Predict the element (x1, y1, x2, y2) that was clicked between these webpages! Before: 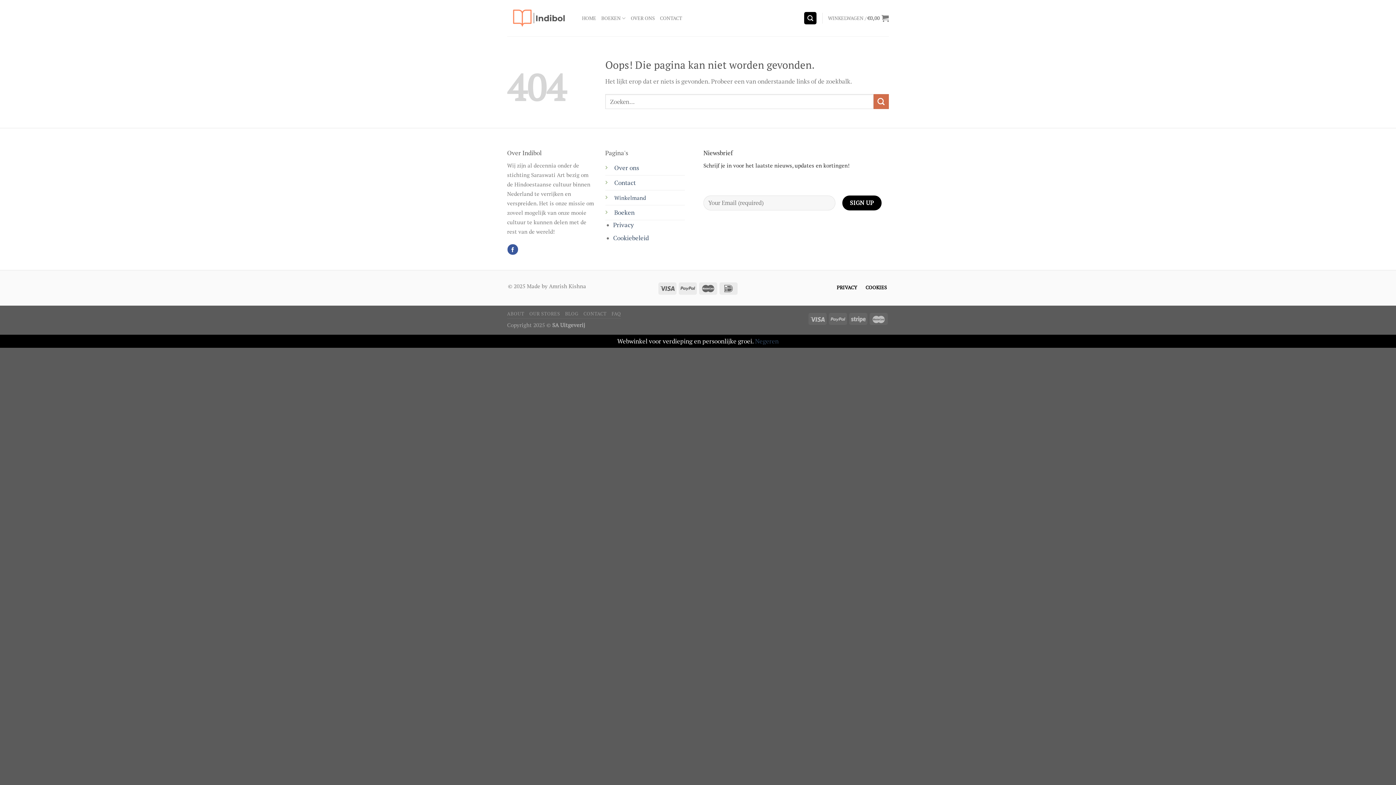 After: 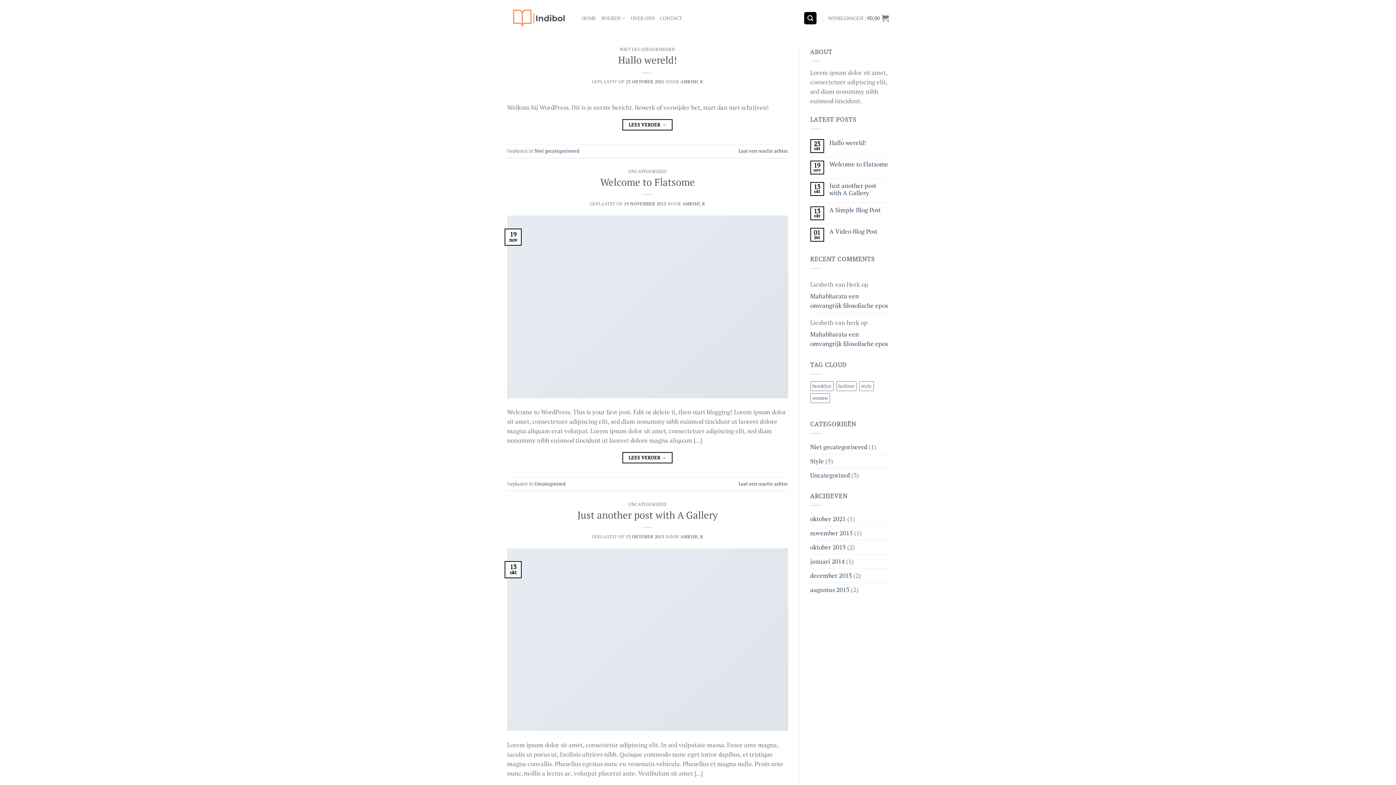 Action: label: BLOG bbox: (565, 310, 578, 317)